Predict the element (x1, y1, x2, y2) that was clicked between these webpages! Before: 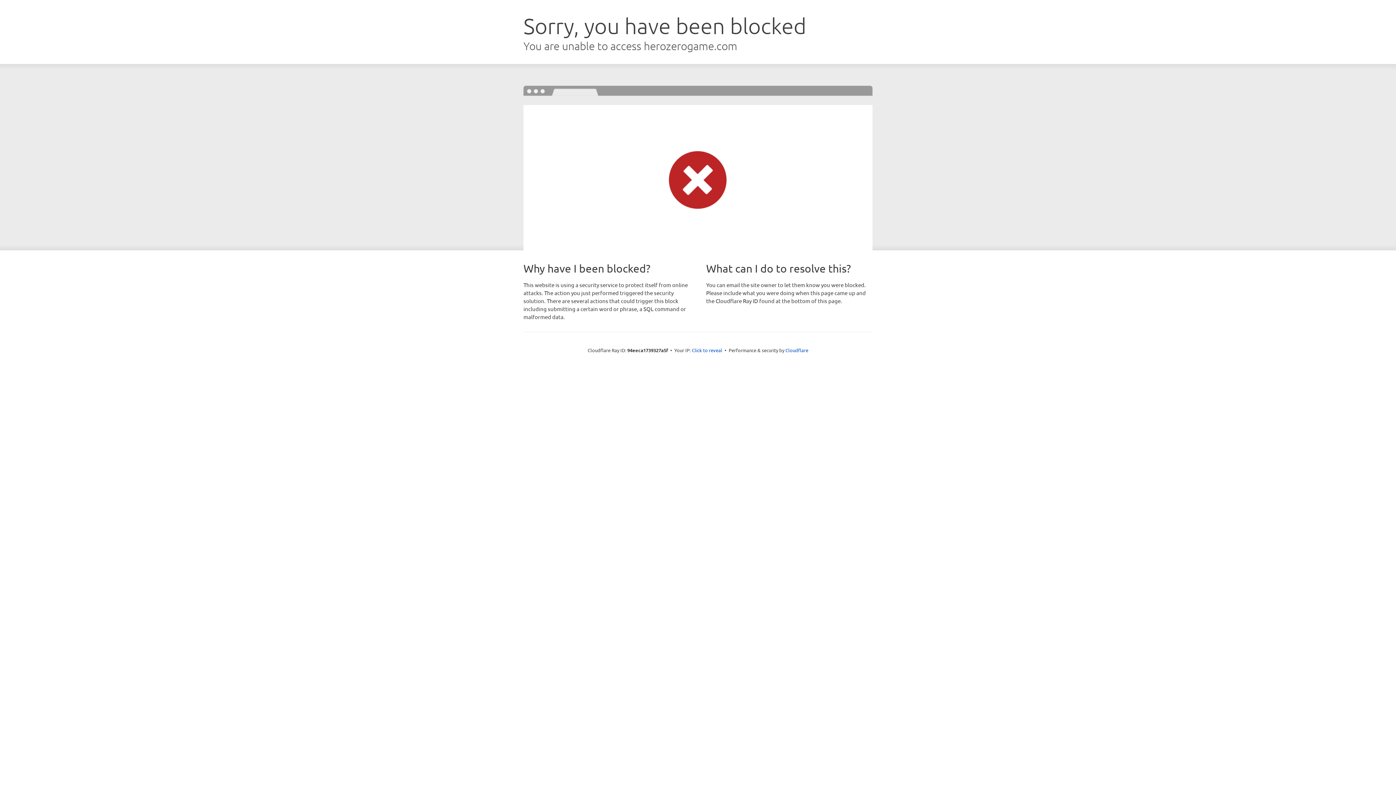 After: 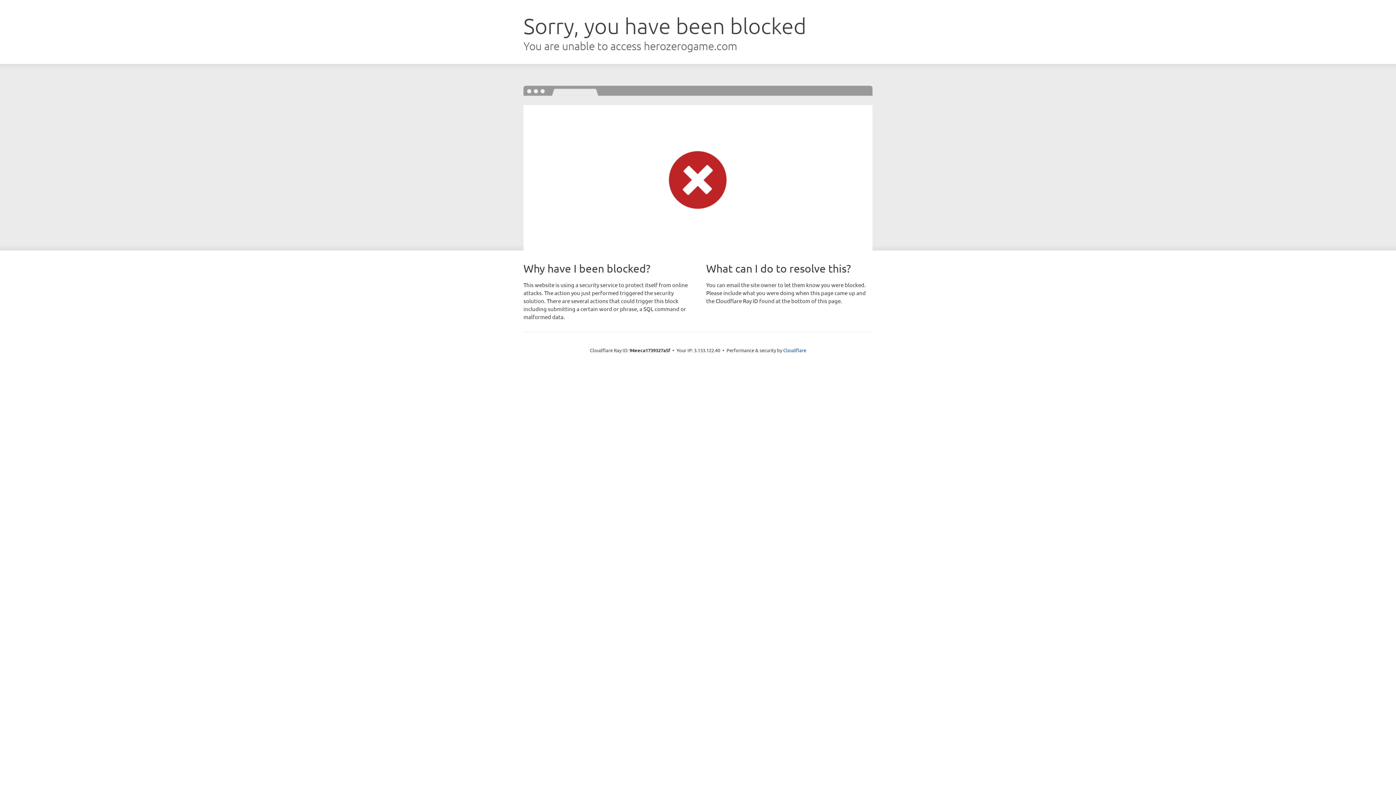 Action: label: Click to reveal bbox: (692, 346, 722, 353)